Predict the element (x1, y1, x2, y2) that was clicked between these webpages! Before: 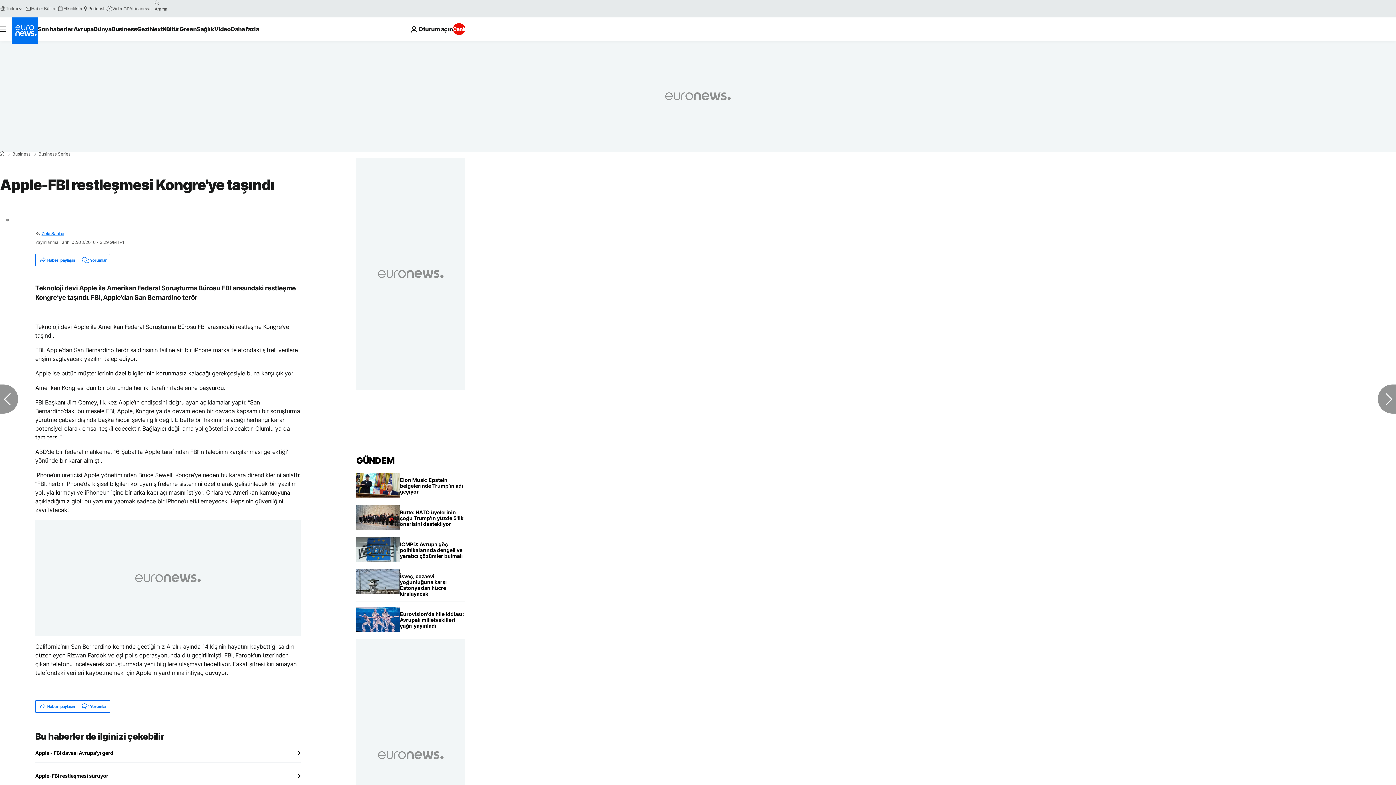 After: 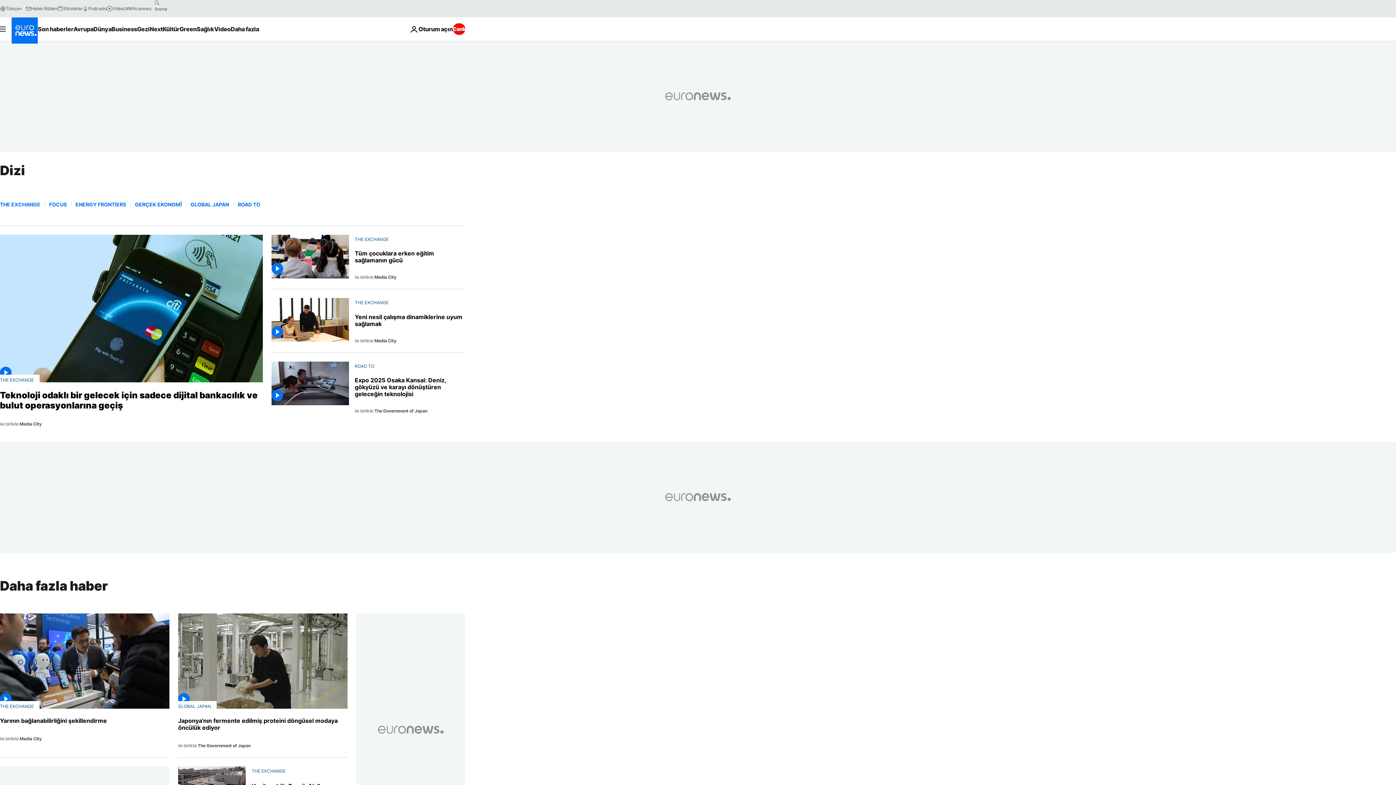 Action: bbox: (38, 152, 70, 156) label: Business Series